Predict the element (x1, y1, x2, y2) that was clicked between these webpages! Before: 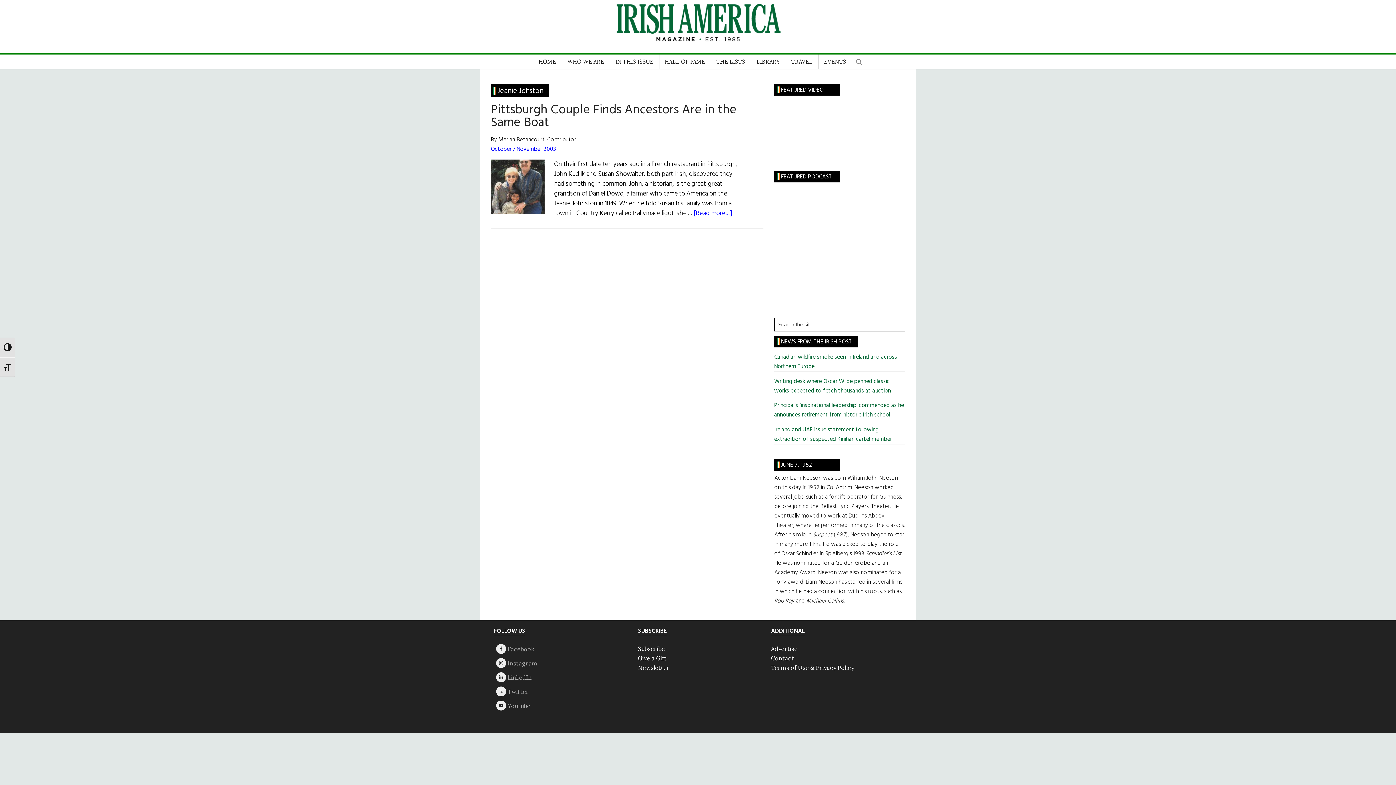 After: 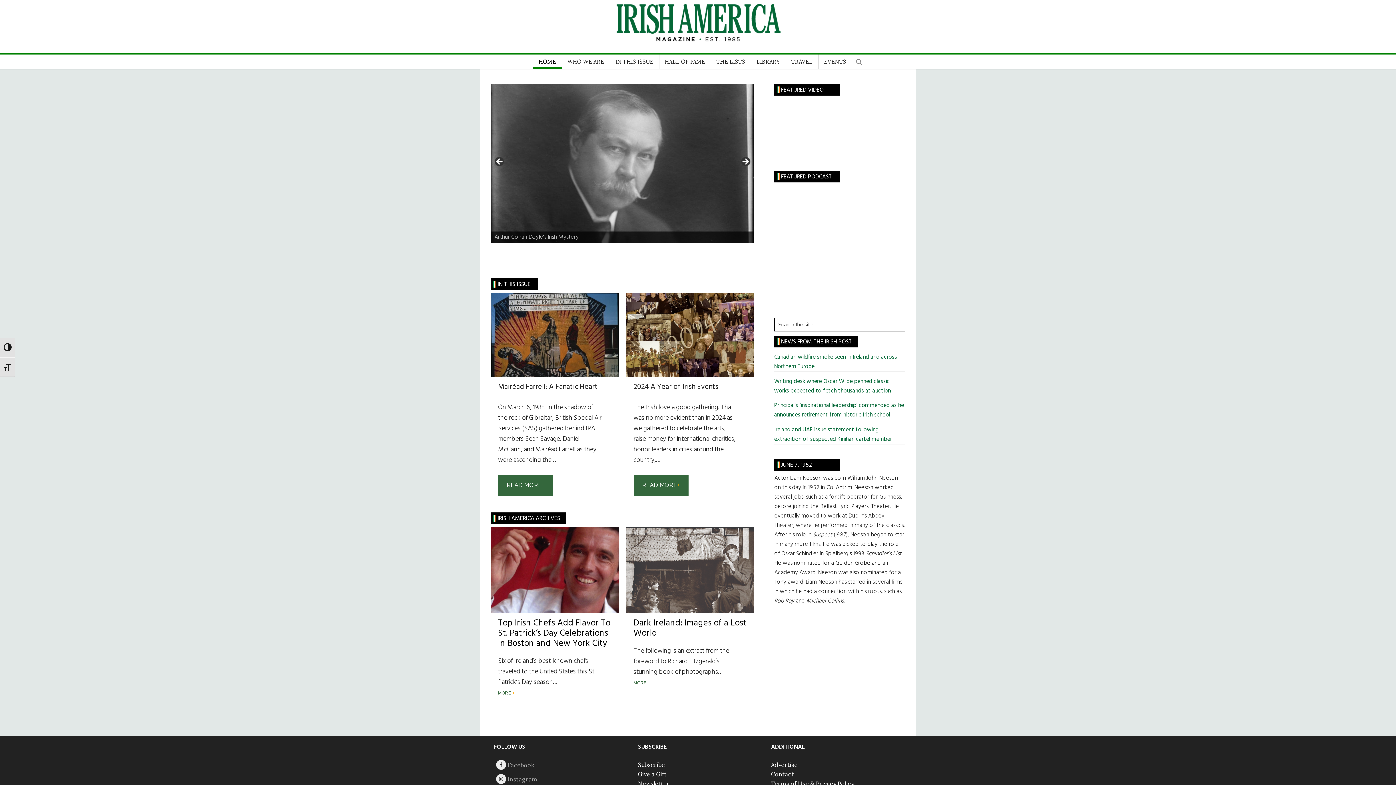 Action: bbox: (615, 43, 781, 52)